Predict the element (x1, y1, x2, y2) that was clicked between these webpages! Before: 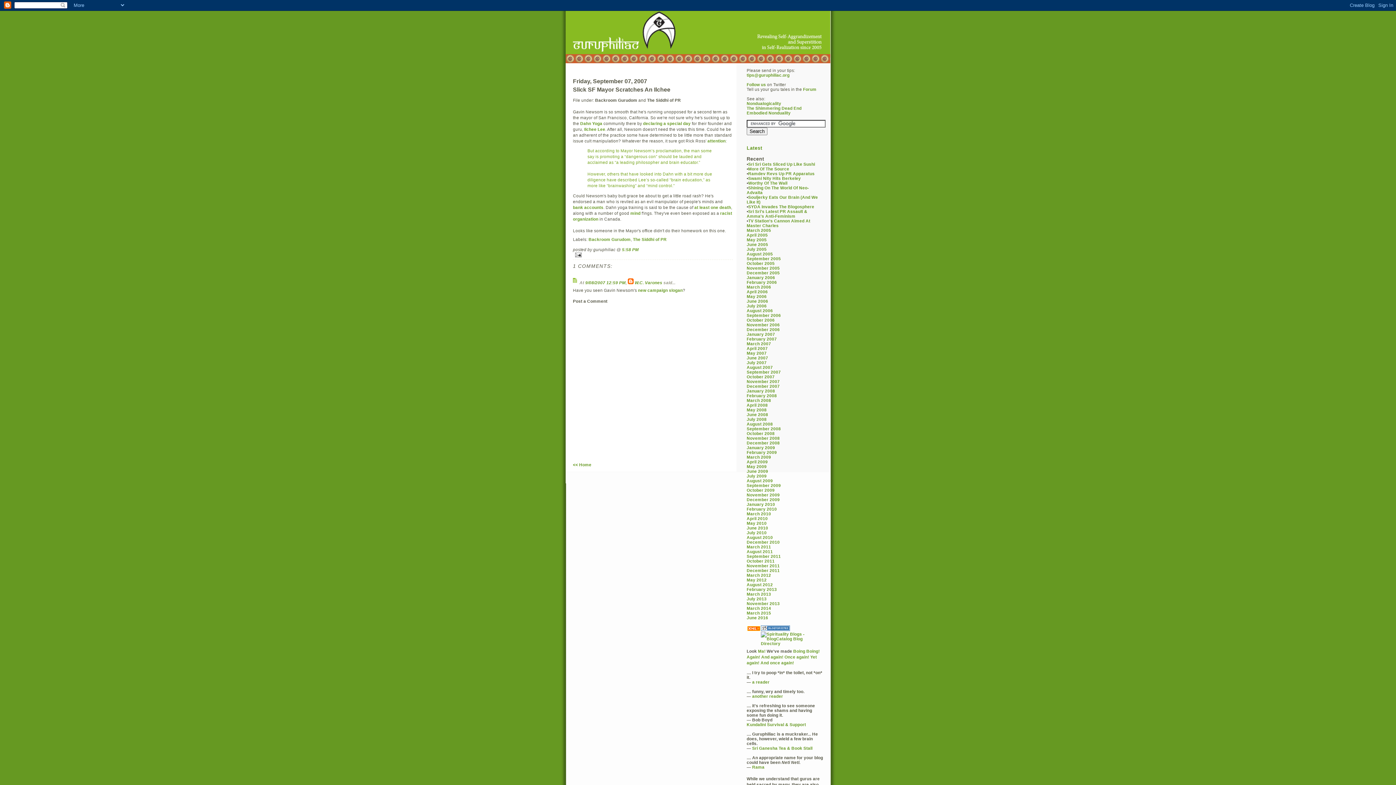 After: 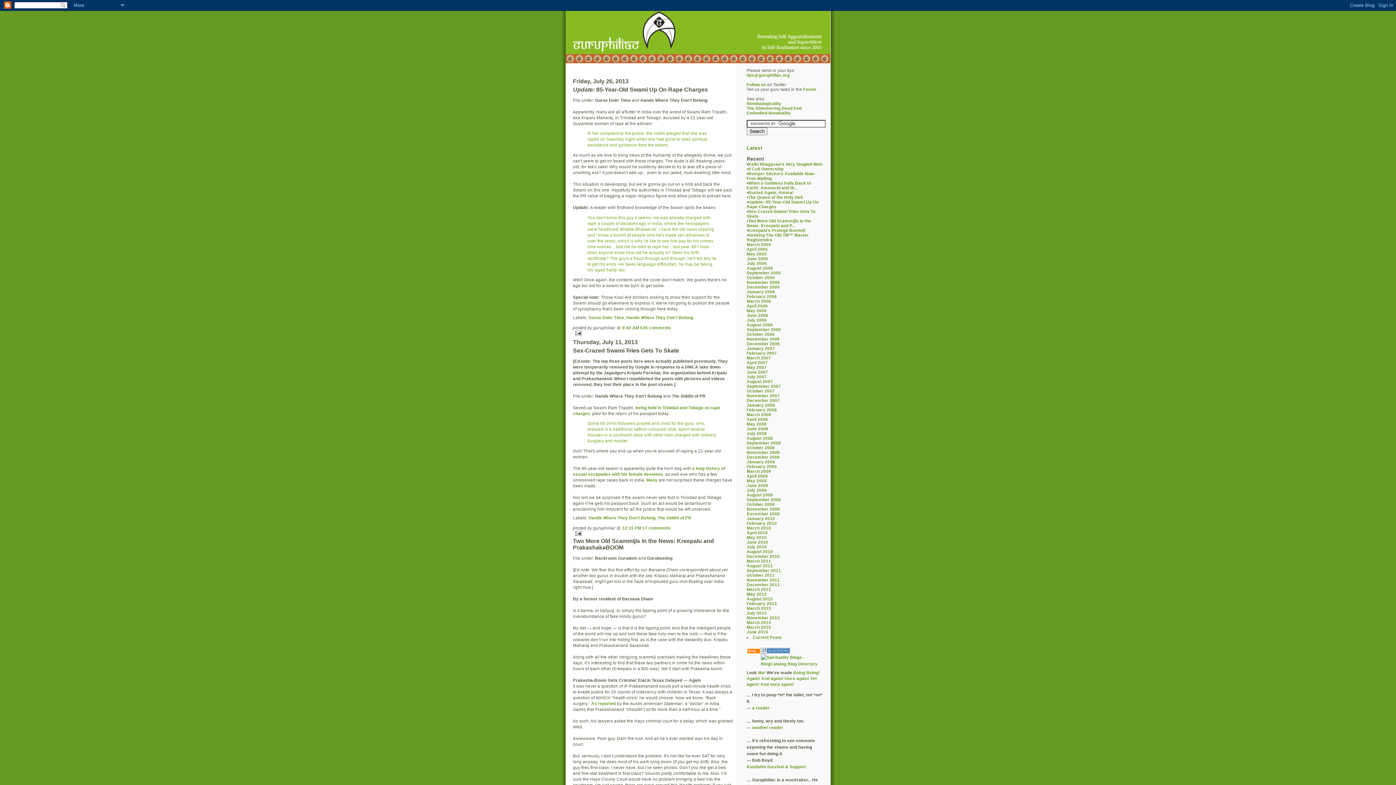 Action: label: July 2013 bbox: (746, 596, 766, 601)